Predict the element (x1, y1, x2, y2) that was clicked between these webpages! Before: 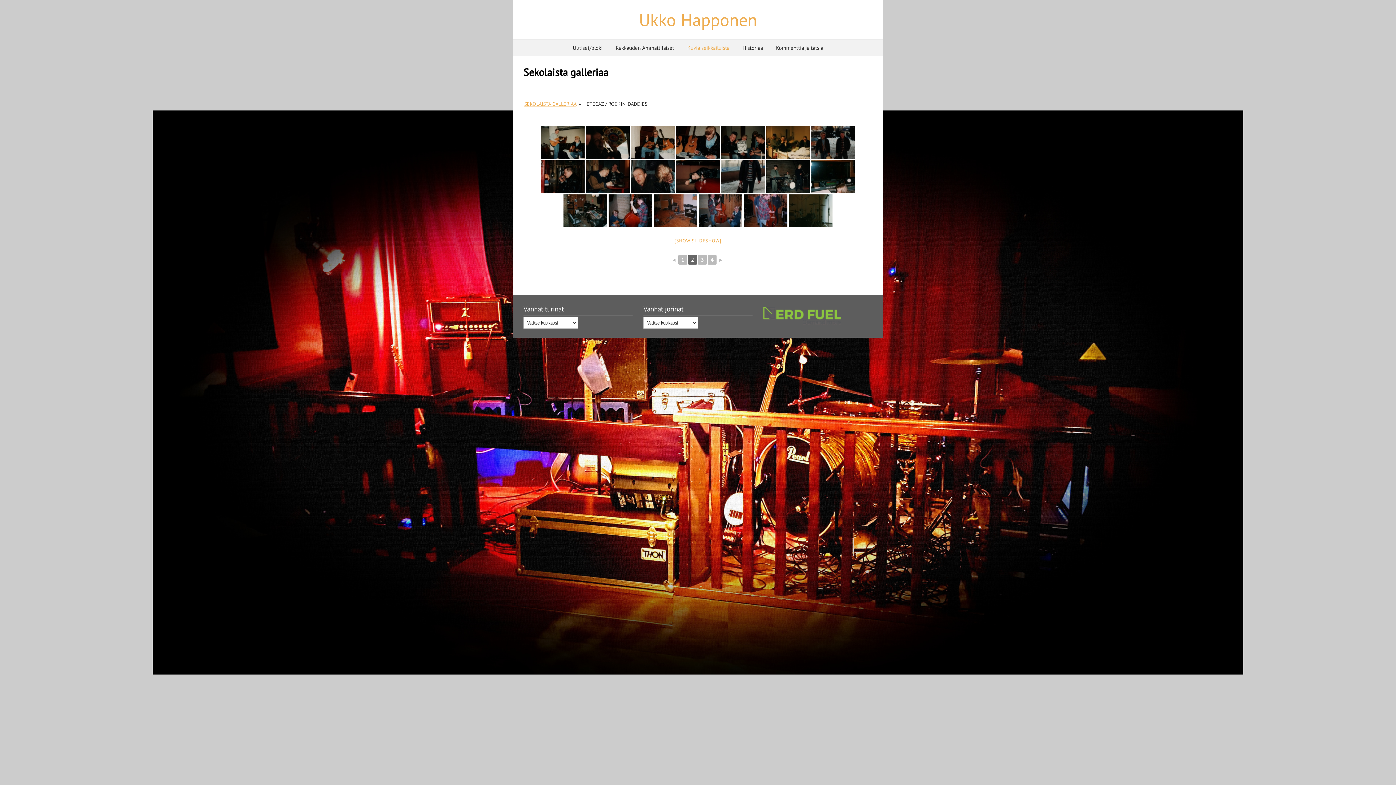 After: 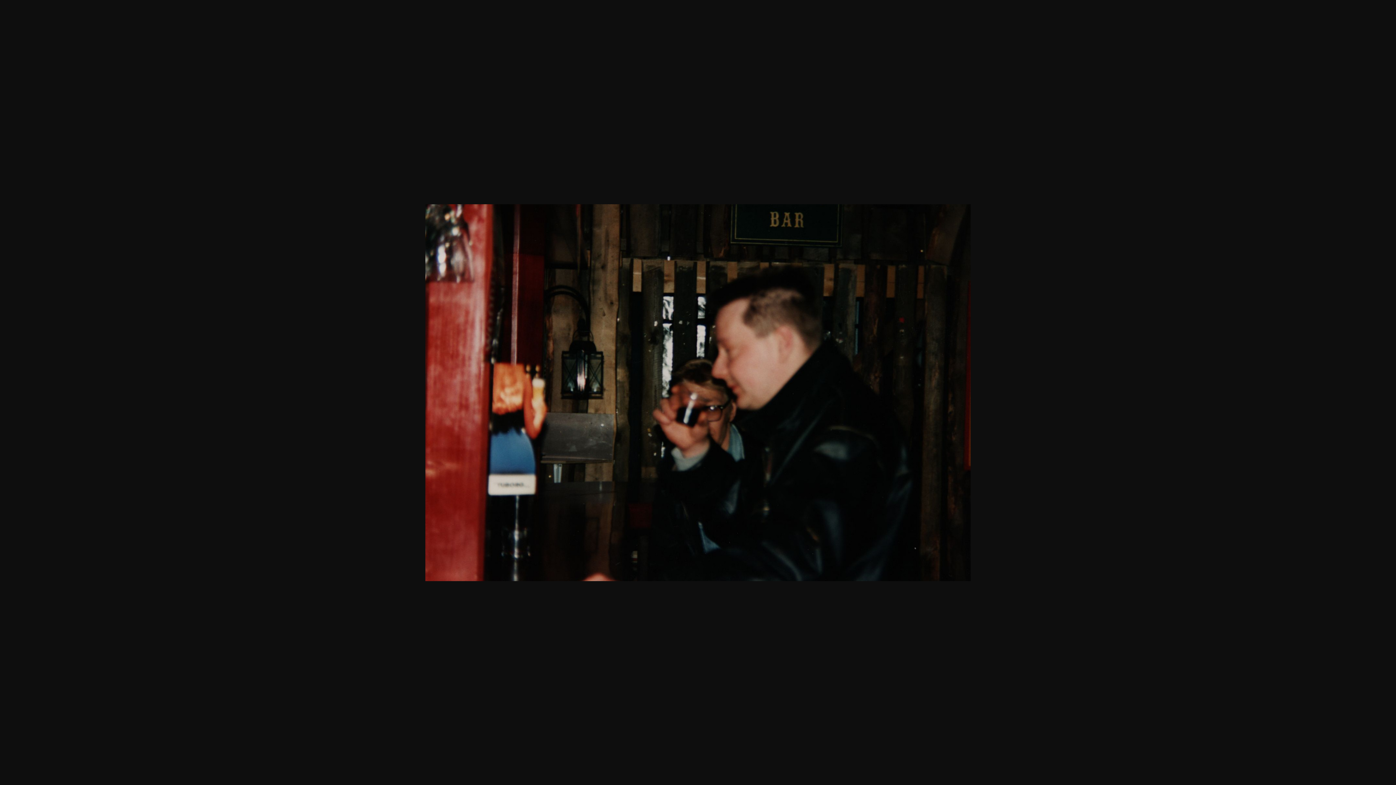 Action: bbox: (541, 160, 584, 193)